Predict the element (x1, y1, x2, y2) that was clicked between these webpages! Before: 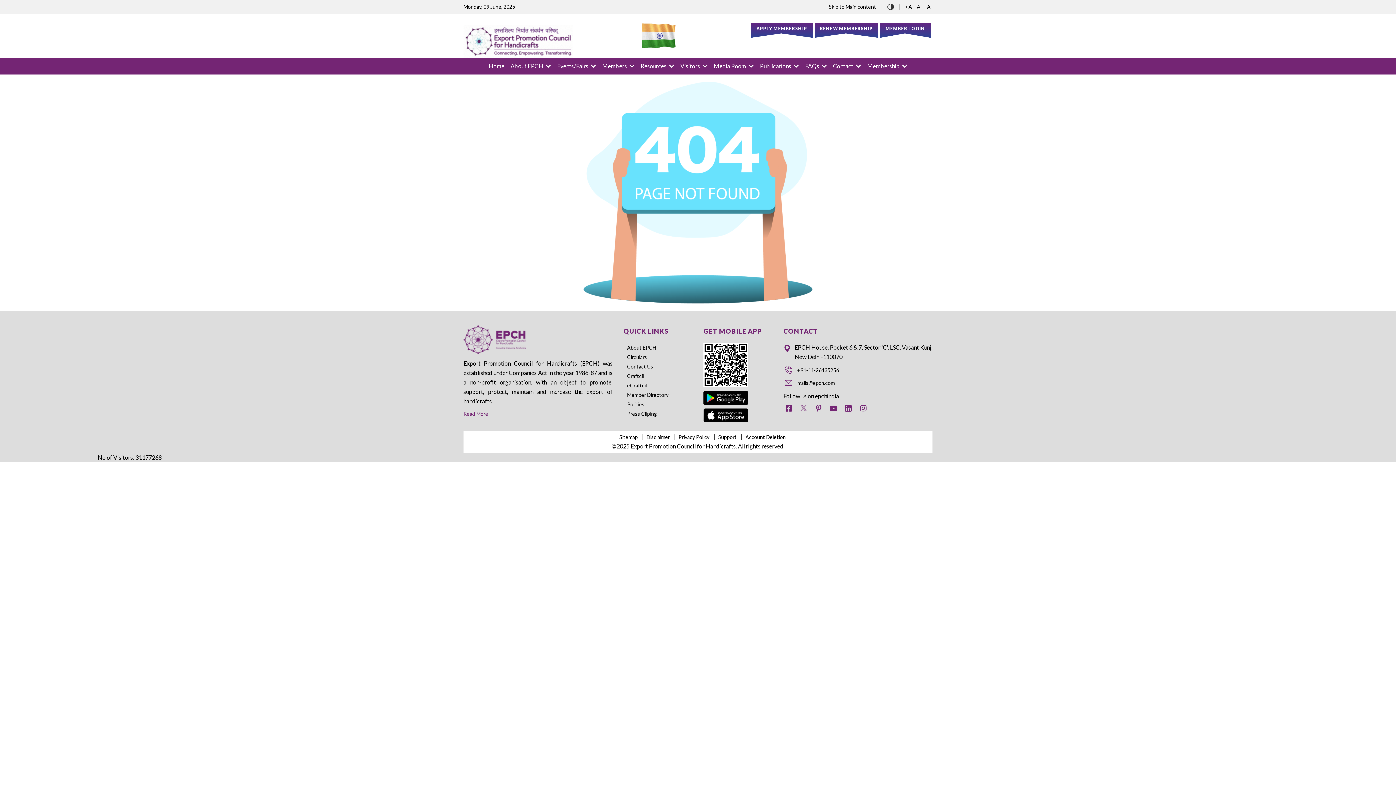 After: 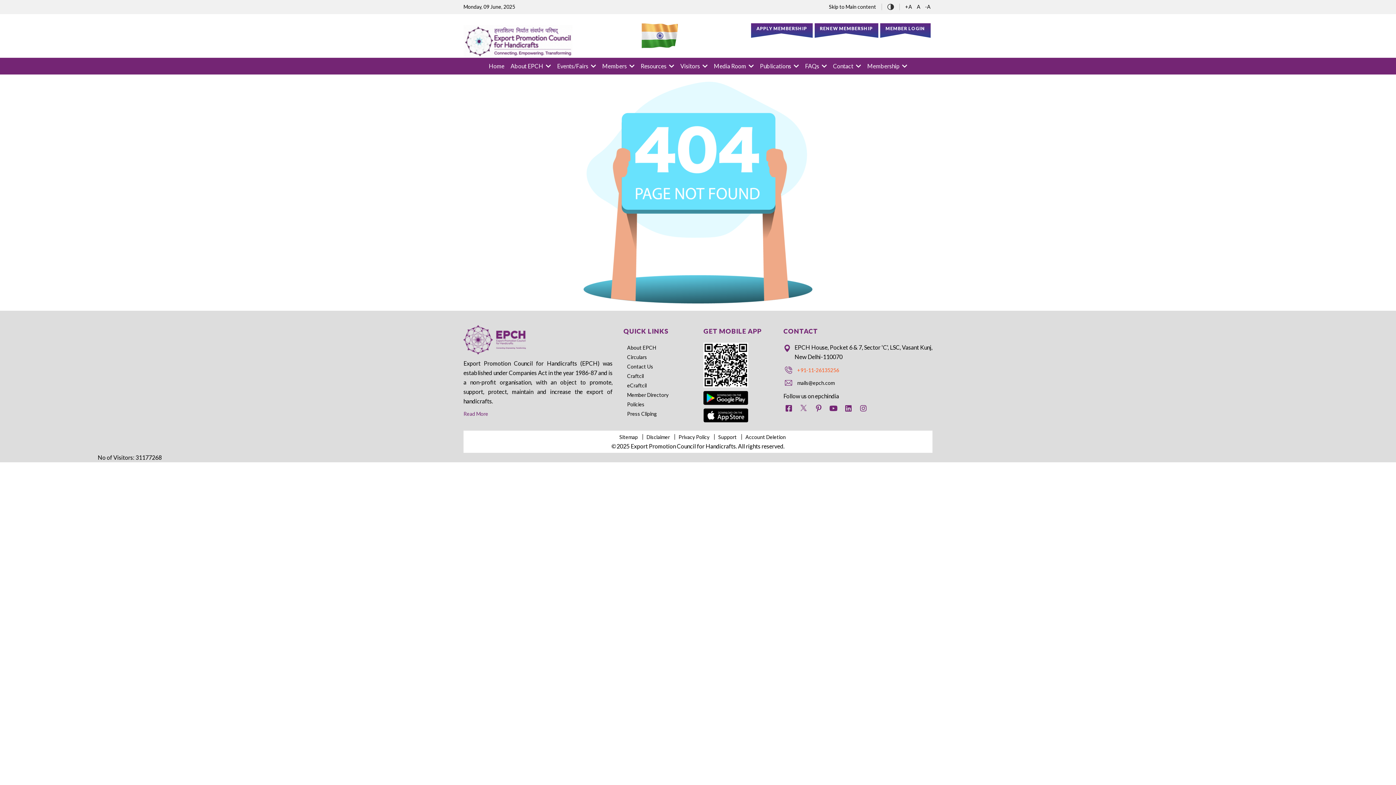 Action: label: +91-11-26135256 bbox: (783, 366, 932, 374)